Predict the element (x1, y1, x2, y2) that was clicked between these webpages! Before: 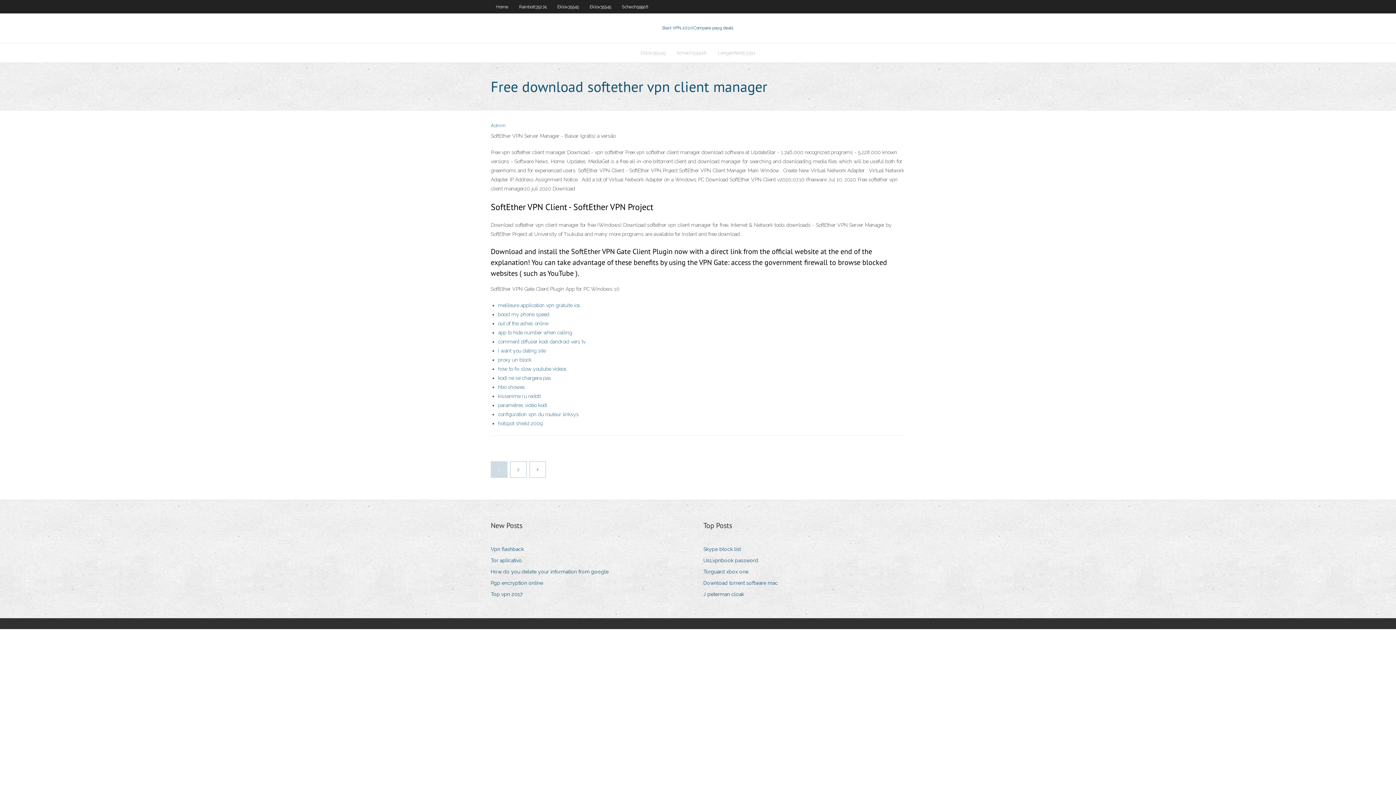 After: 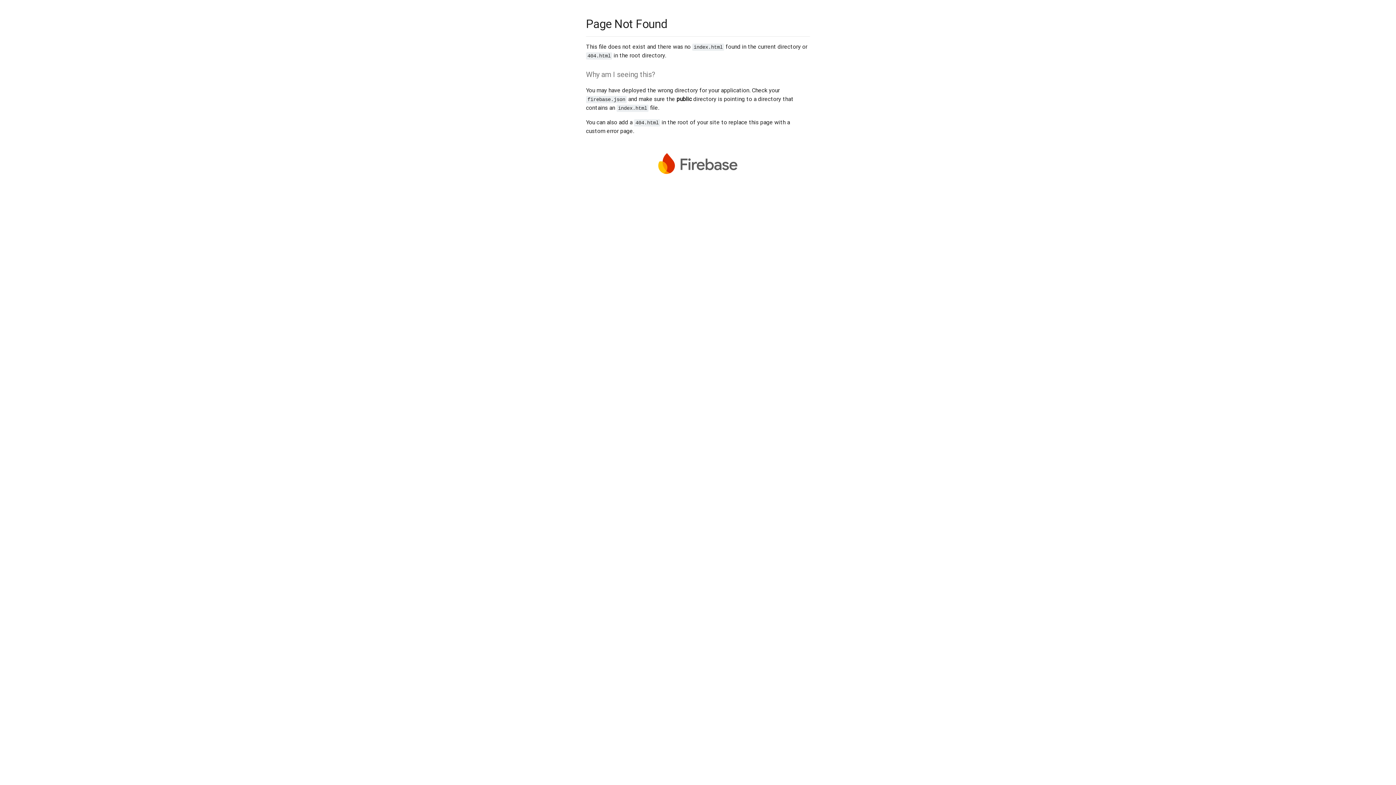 Action: bbox: (510, 462, 526, 477) label: 2